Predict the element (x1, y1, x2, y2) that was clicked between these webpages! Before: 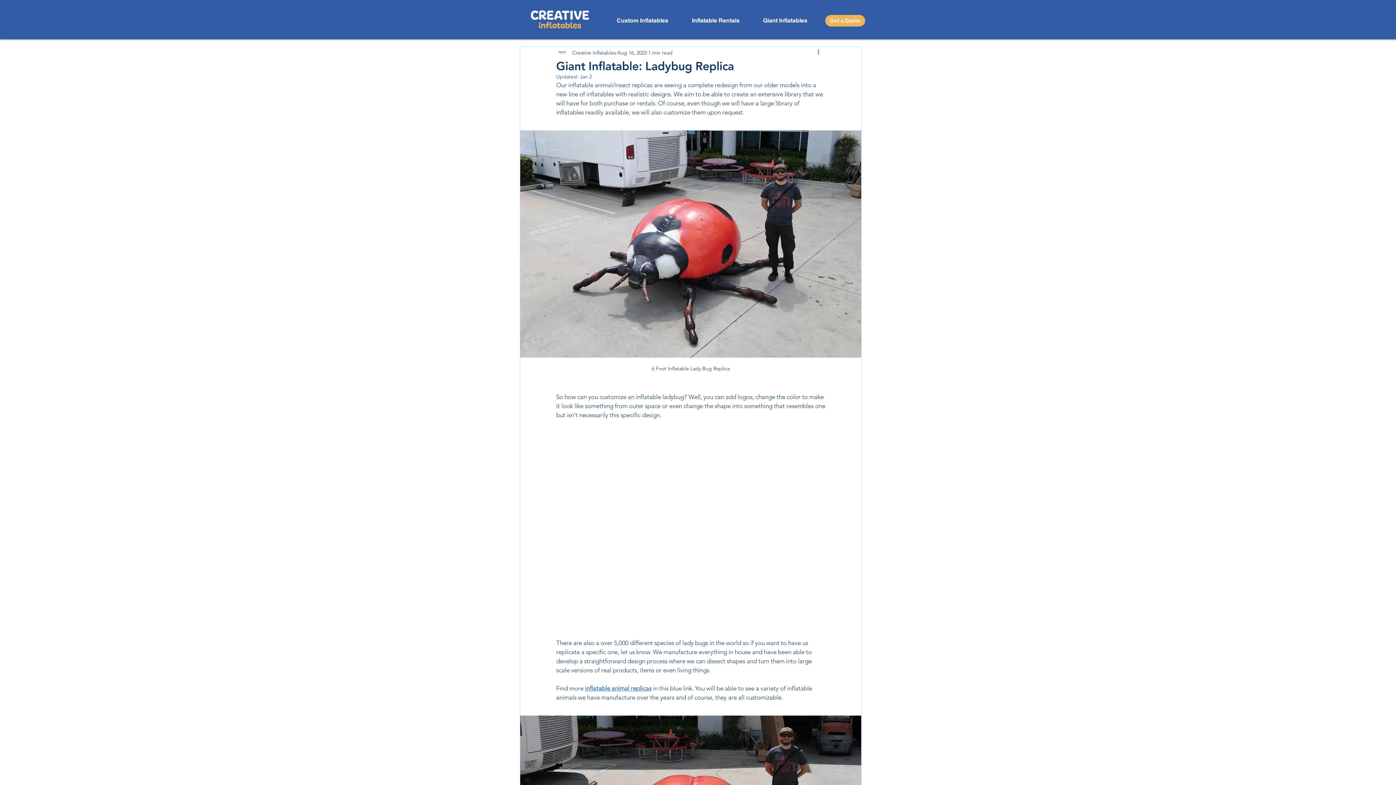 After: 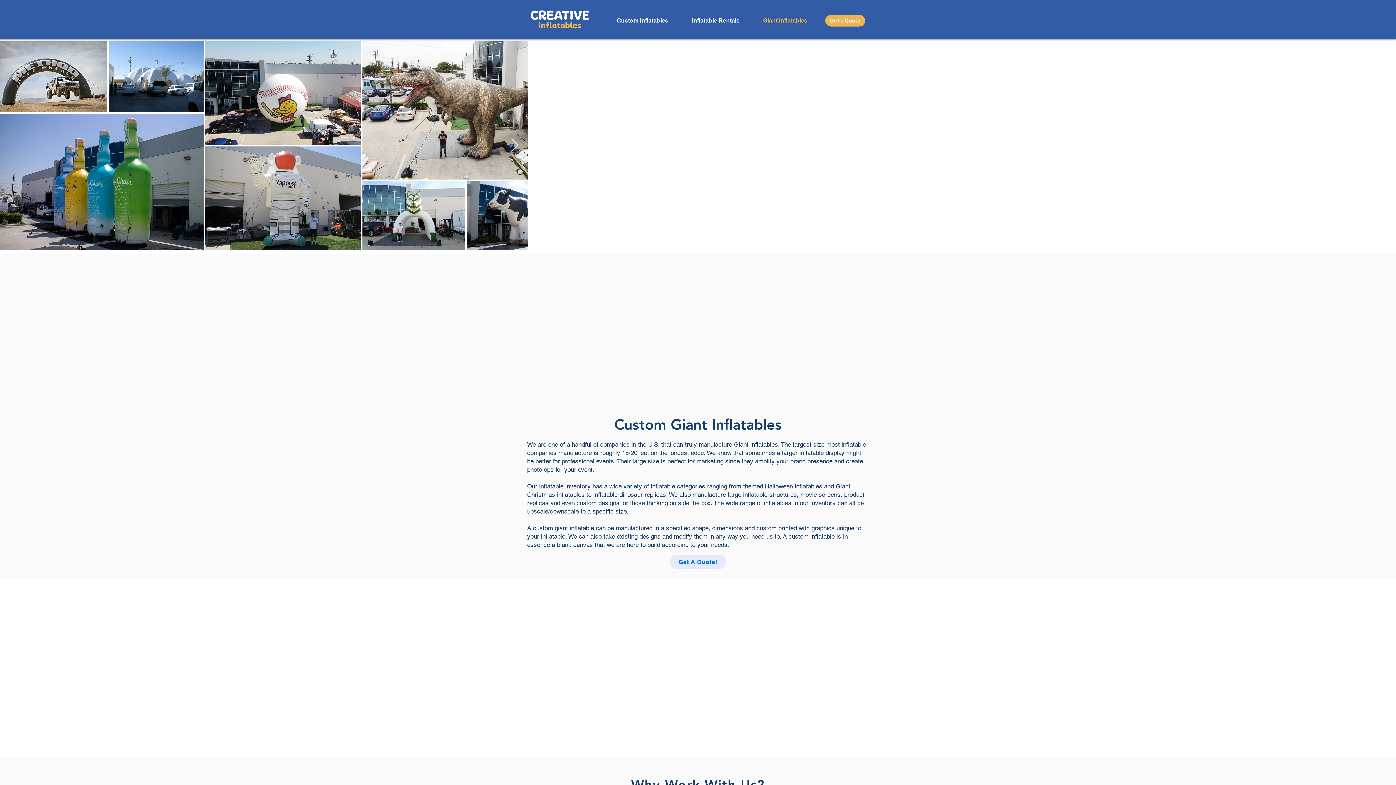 Action: label: Giant Inflatables bbox: (751, 12, 819, 29)